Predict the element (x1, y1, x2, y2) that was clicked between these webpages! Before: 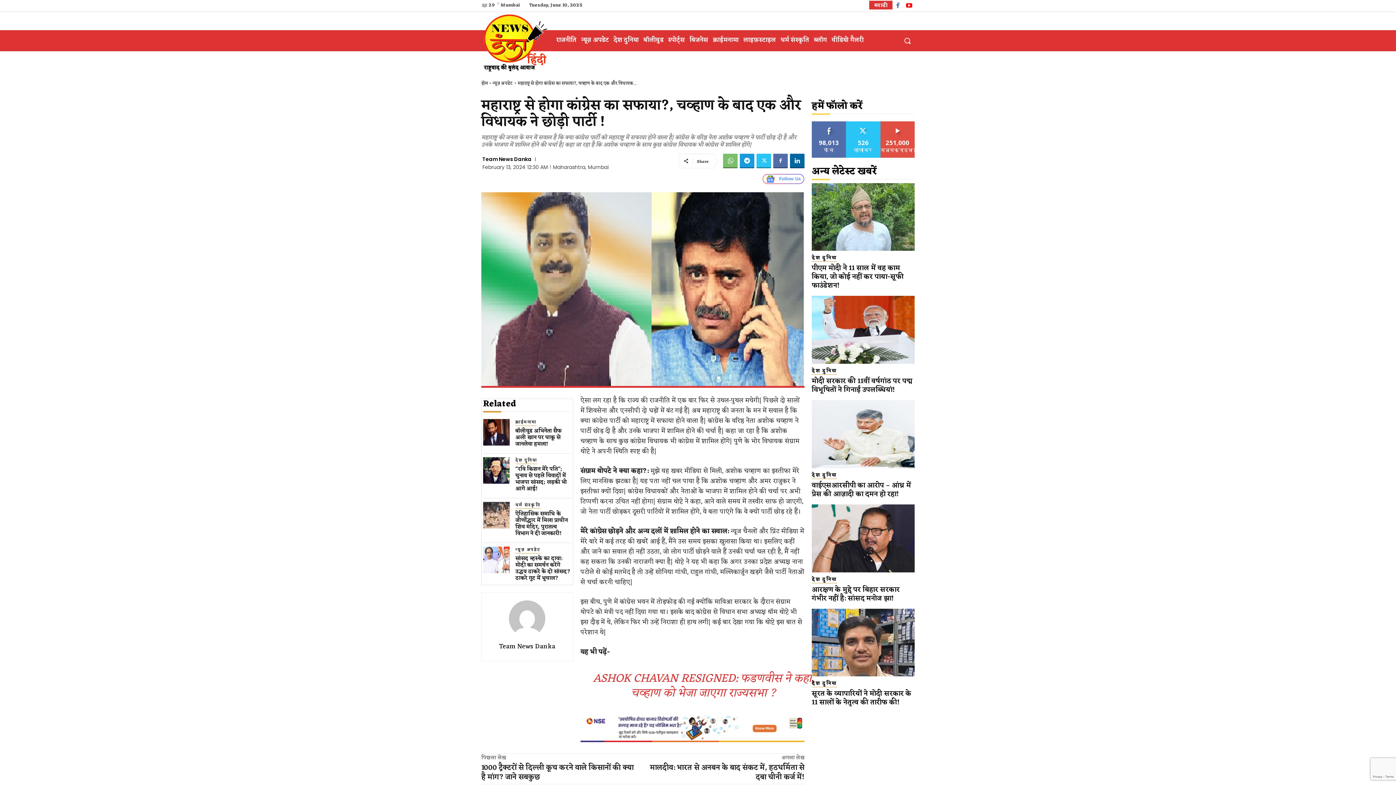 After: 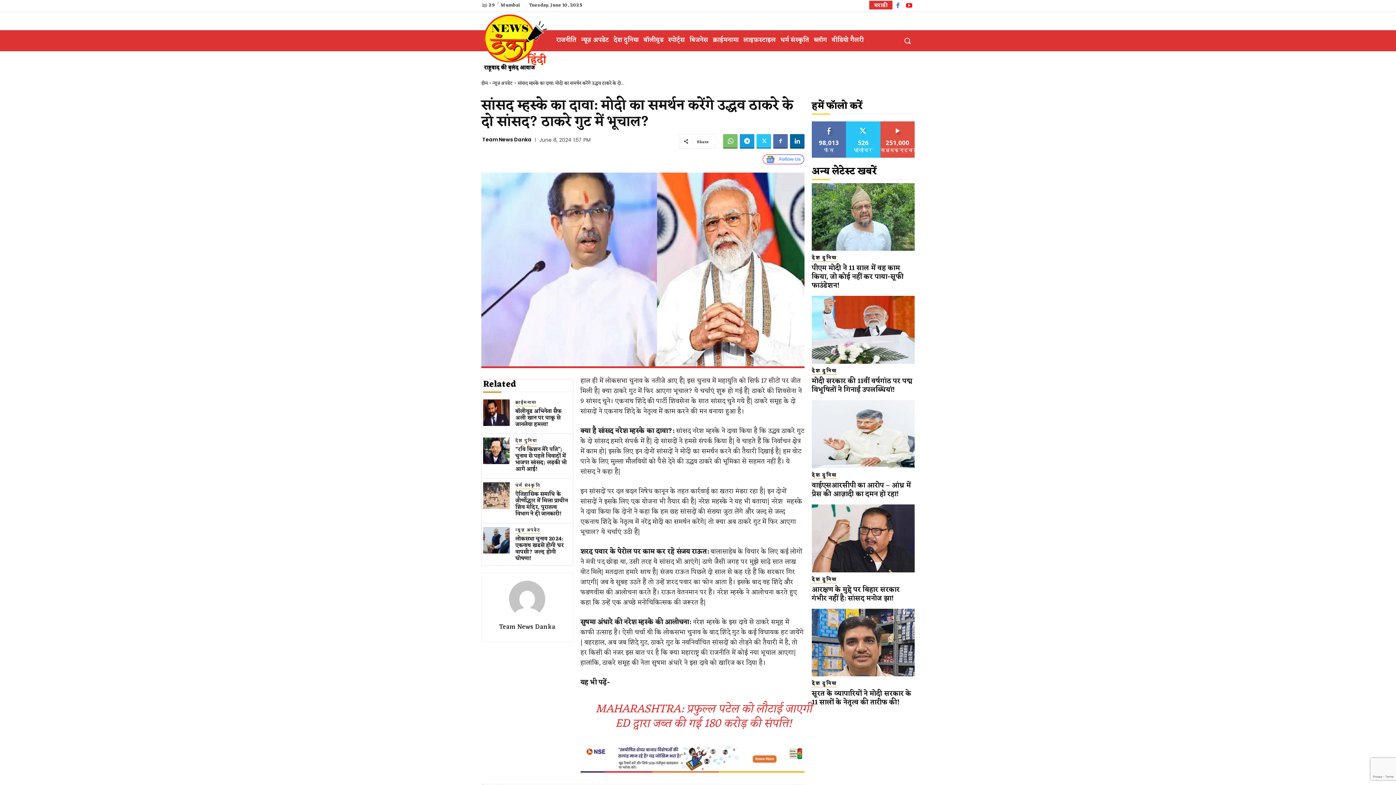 Action: bbox: (483, 546, 509, 573)